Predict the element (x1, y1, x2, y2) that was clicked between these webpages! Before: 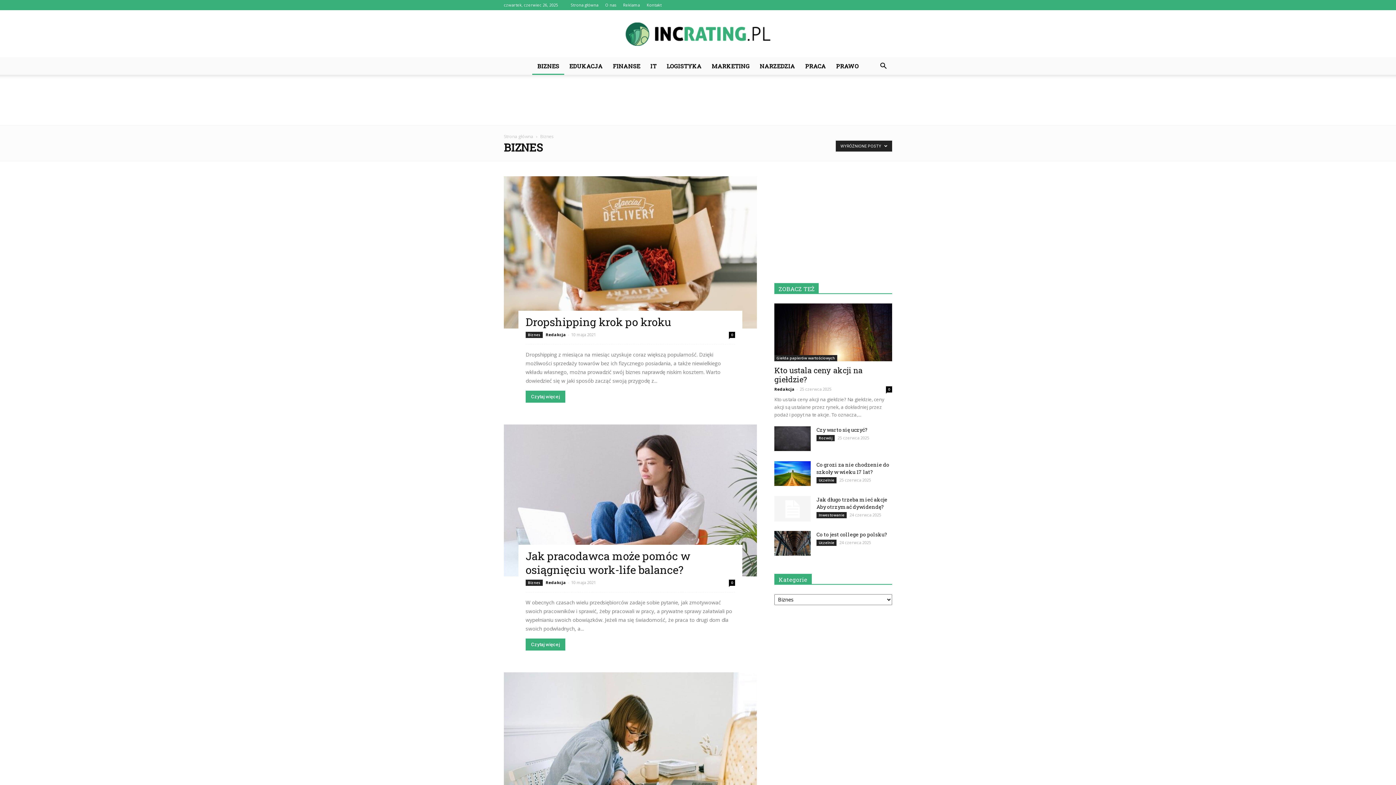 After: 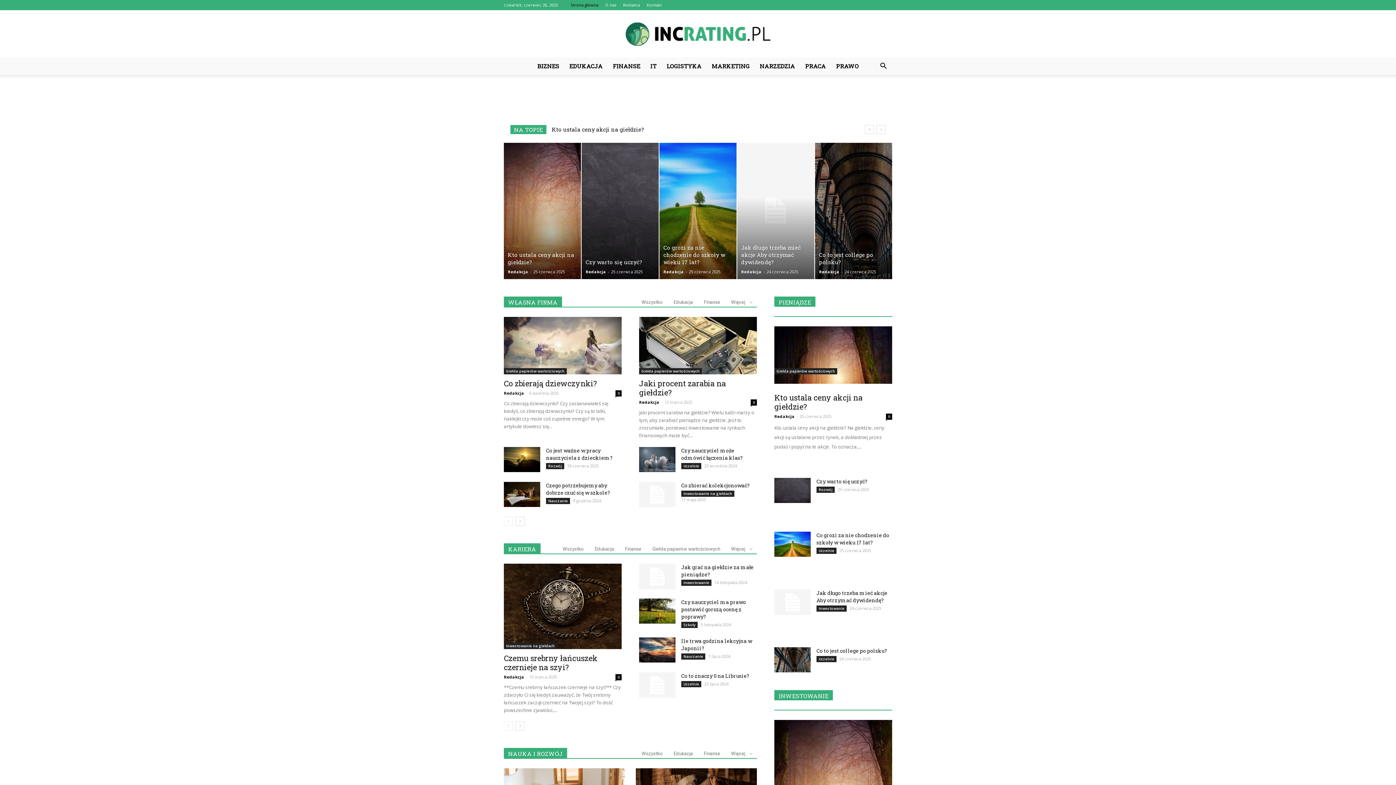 Action: label: IncRating.pl bbox: (0, 22, 1396, 45)